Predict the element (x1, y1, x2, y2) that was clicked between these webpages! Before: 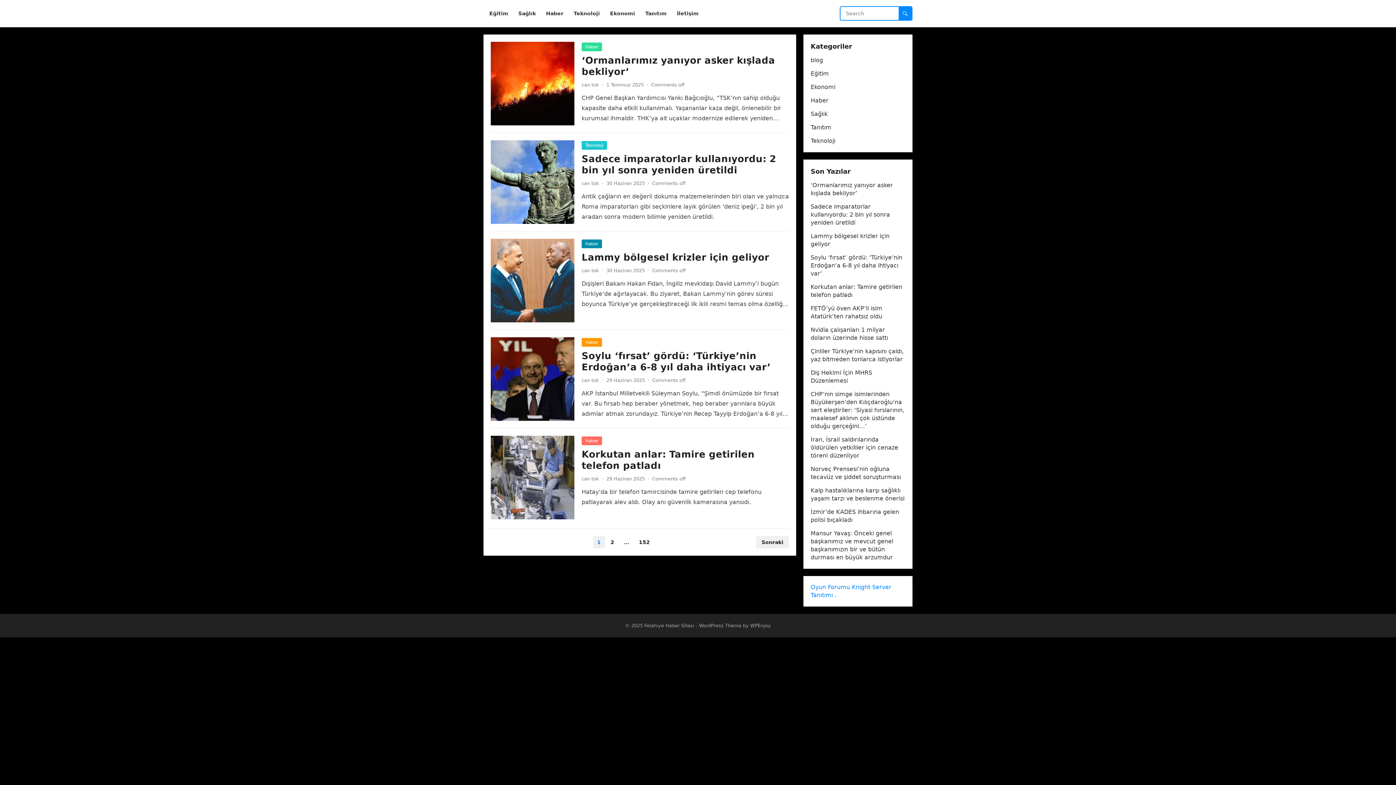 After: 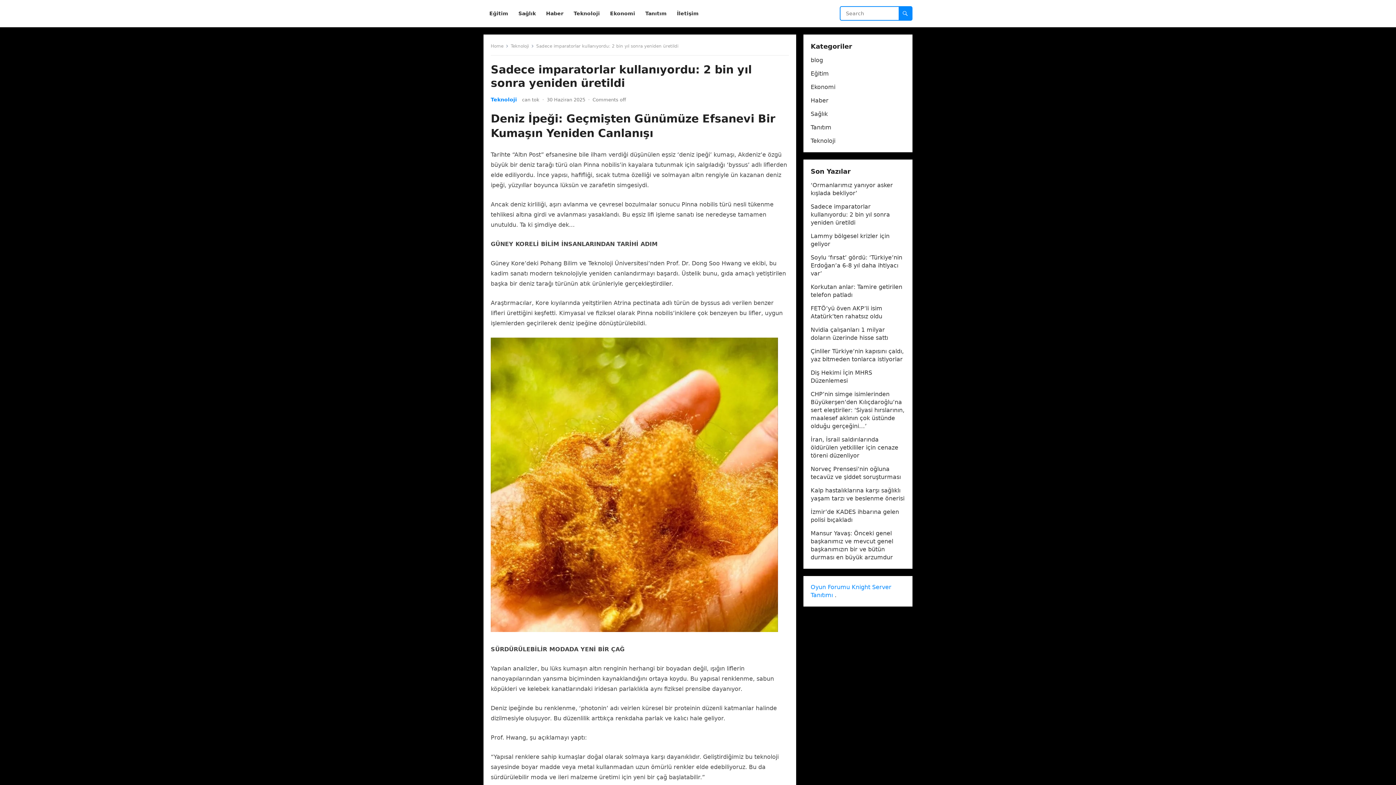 Action: bbox: (810, 203, 890, 226) label: Sadece imparatorlar kullanıyordu: 2 bin yıl sonra yeniden üretildi